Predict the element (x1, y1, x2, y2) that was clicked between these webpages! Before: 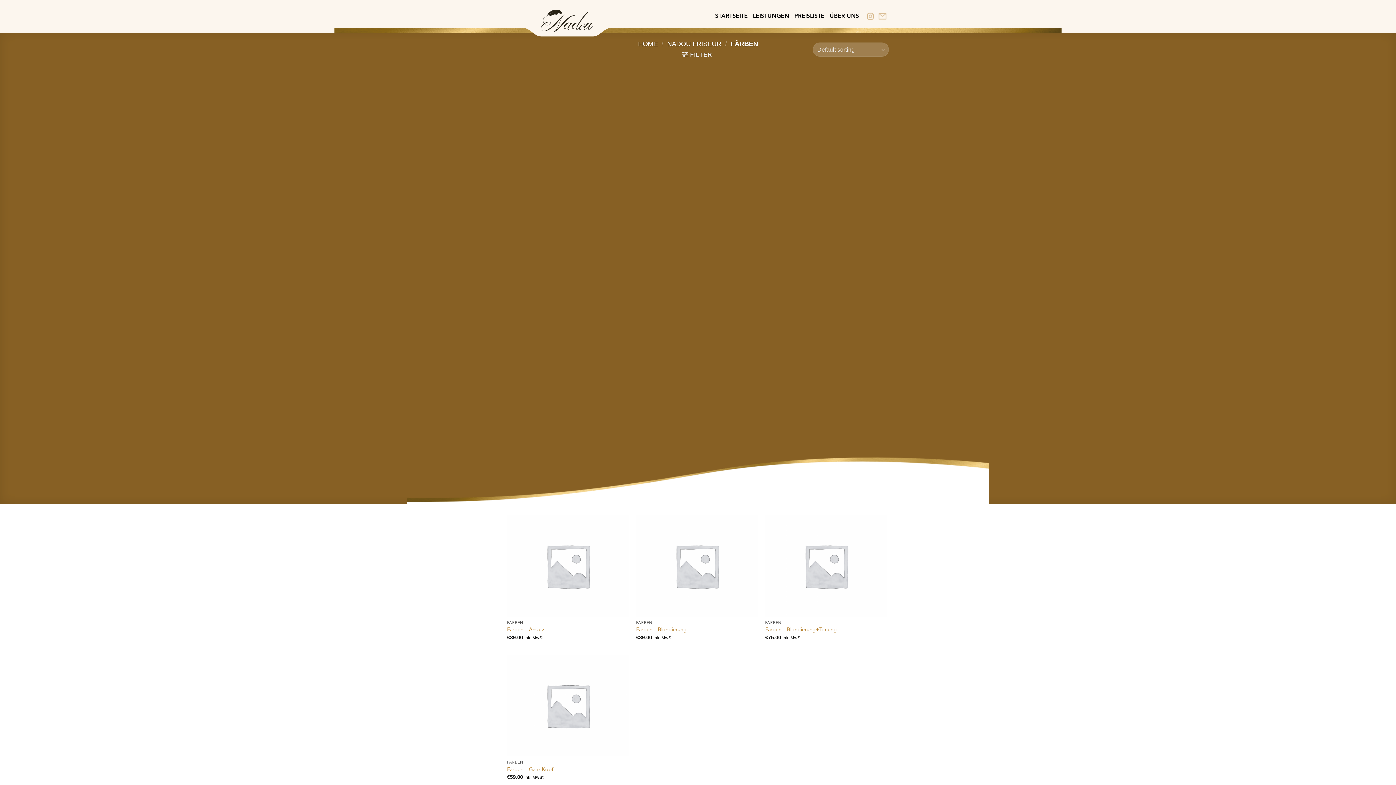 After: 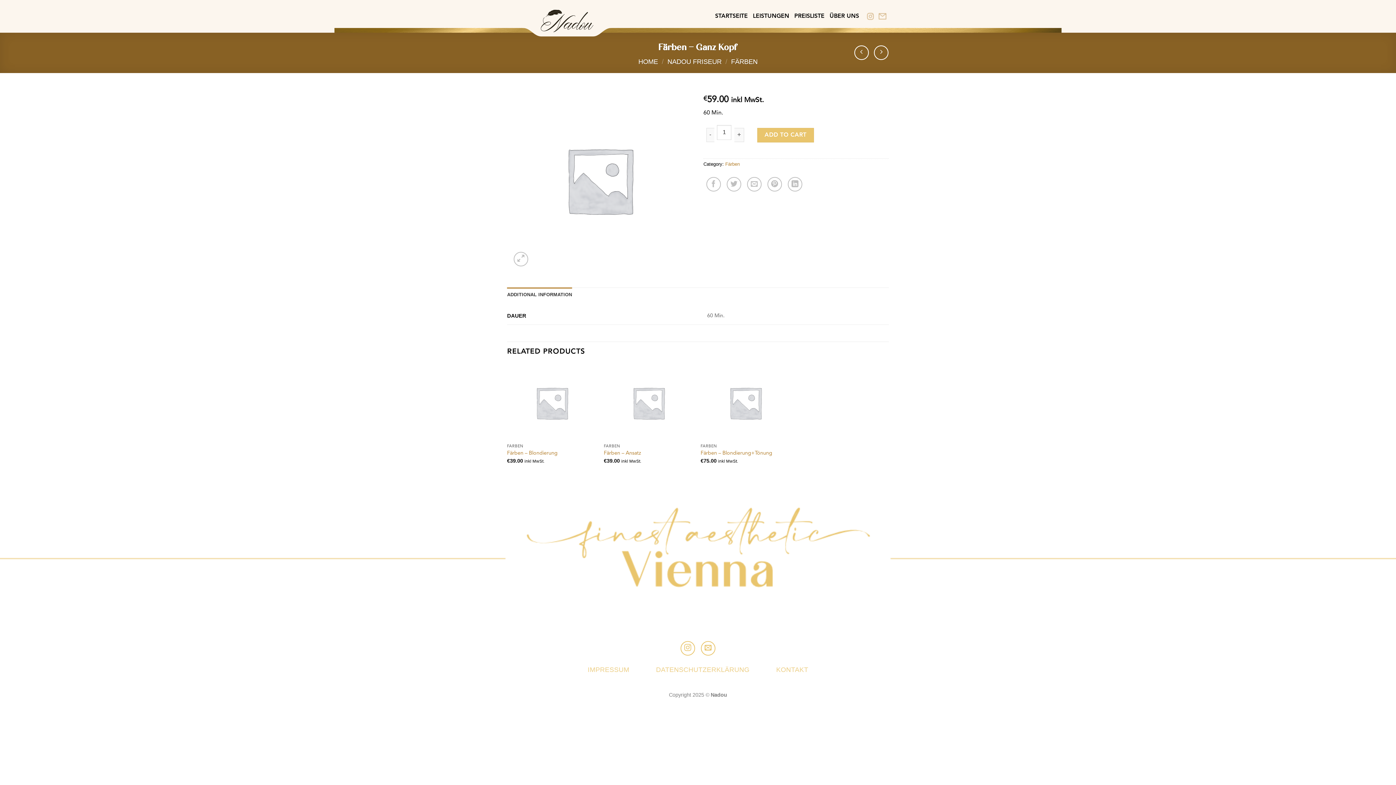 Action: label: Färben – Ganz Kopf bbox: (507, 767, 553, 773)